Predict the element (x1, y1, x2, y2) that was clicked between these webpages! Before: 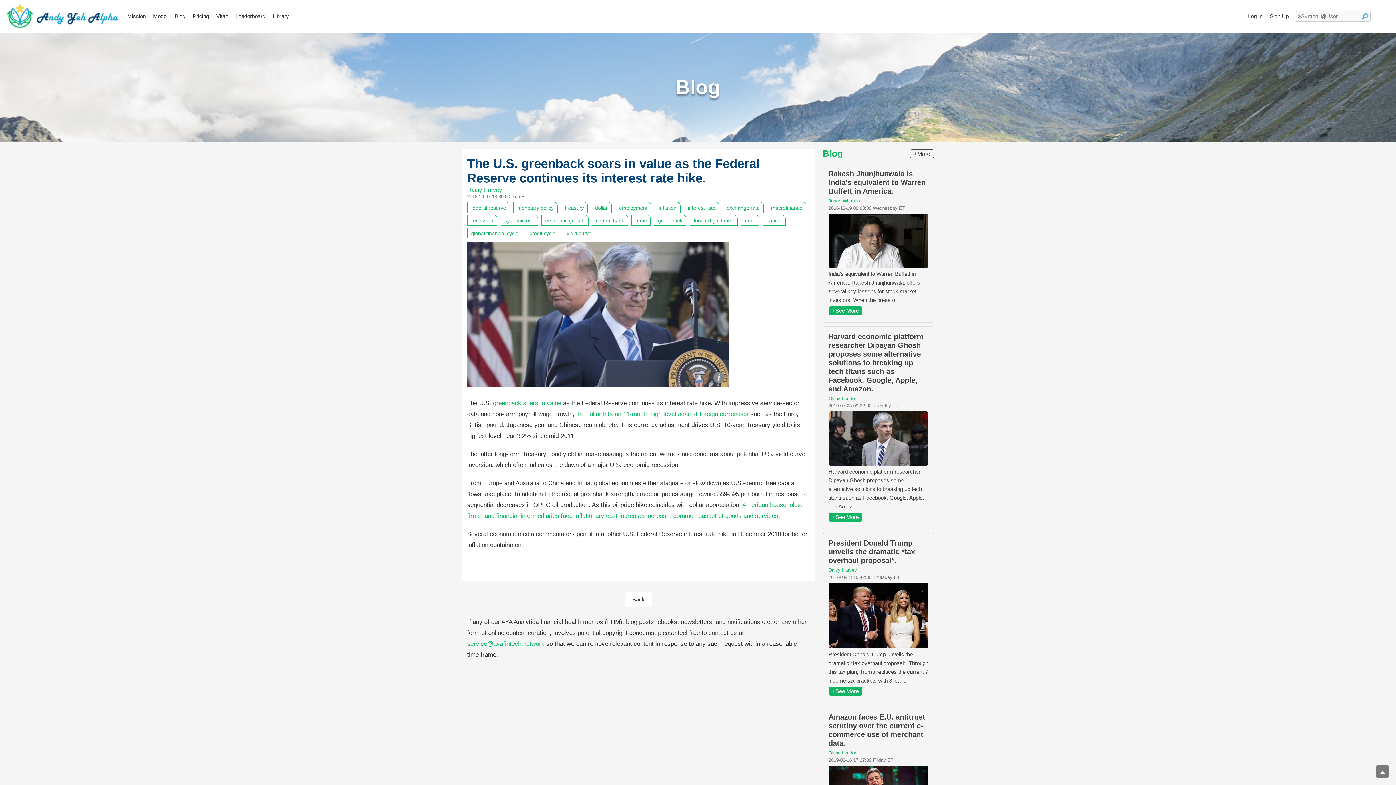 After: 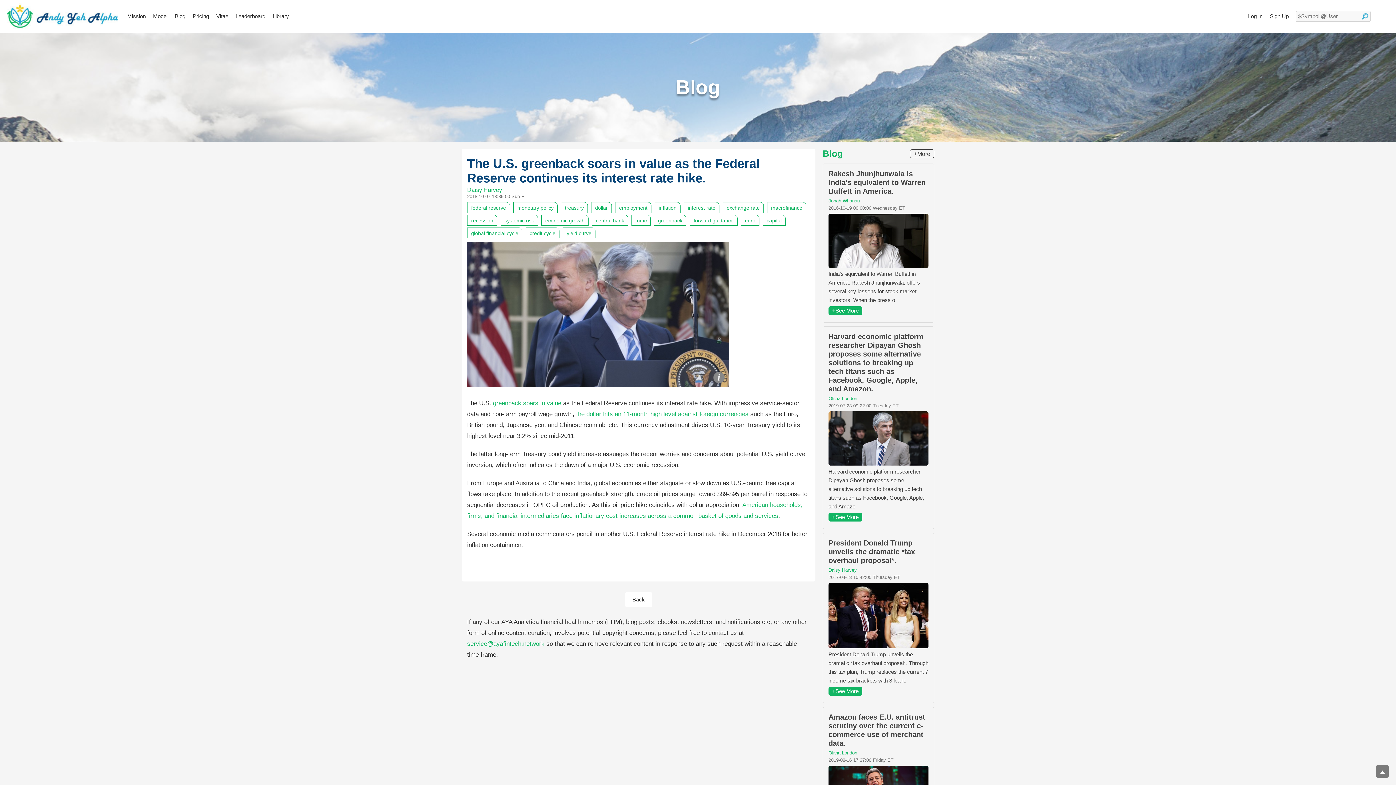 Action: bbox: (1360, 10, 1370, 21)